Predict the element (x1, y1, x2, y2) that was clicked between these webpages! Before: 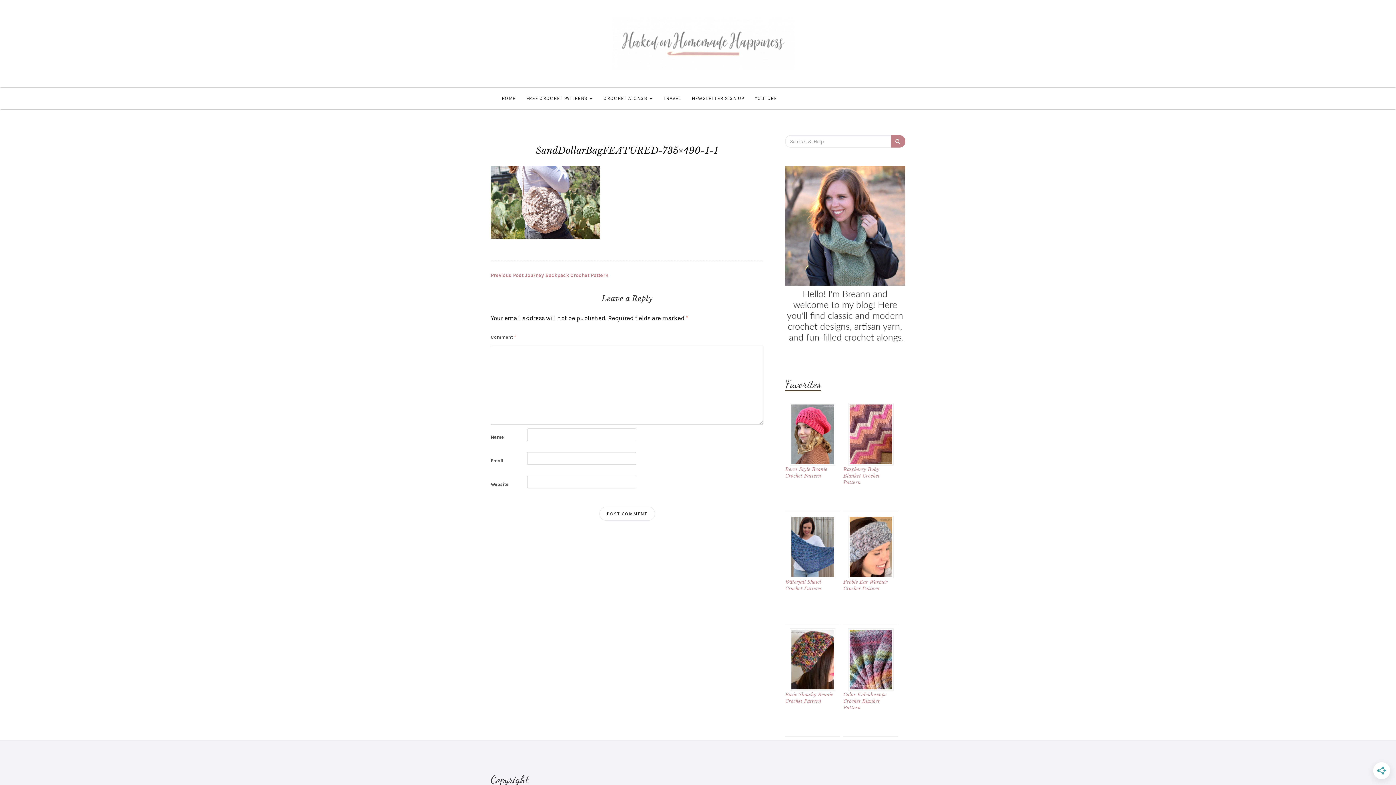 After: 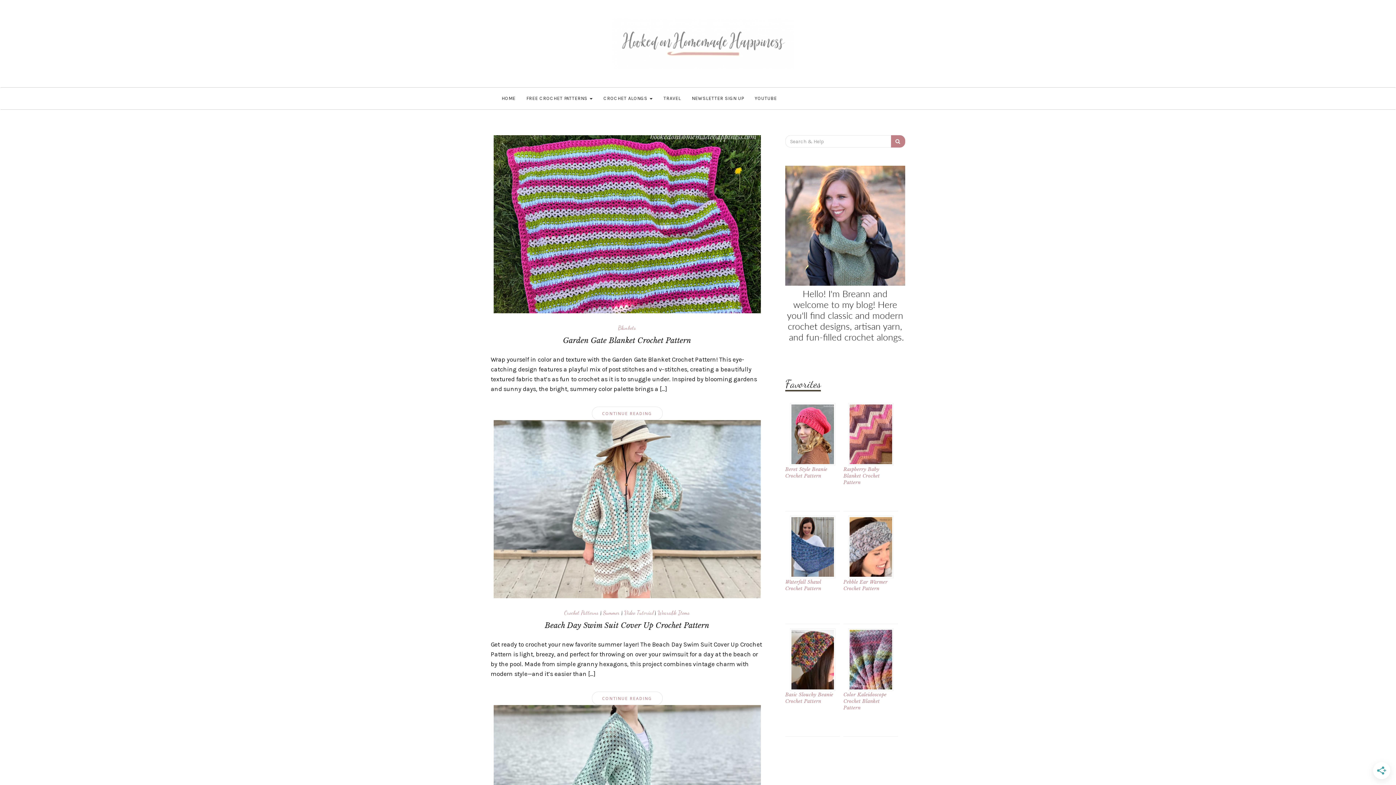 Action: bbox: (891, 135, 905, 147)